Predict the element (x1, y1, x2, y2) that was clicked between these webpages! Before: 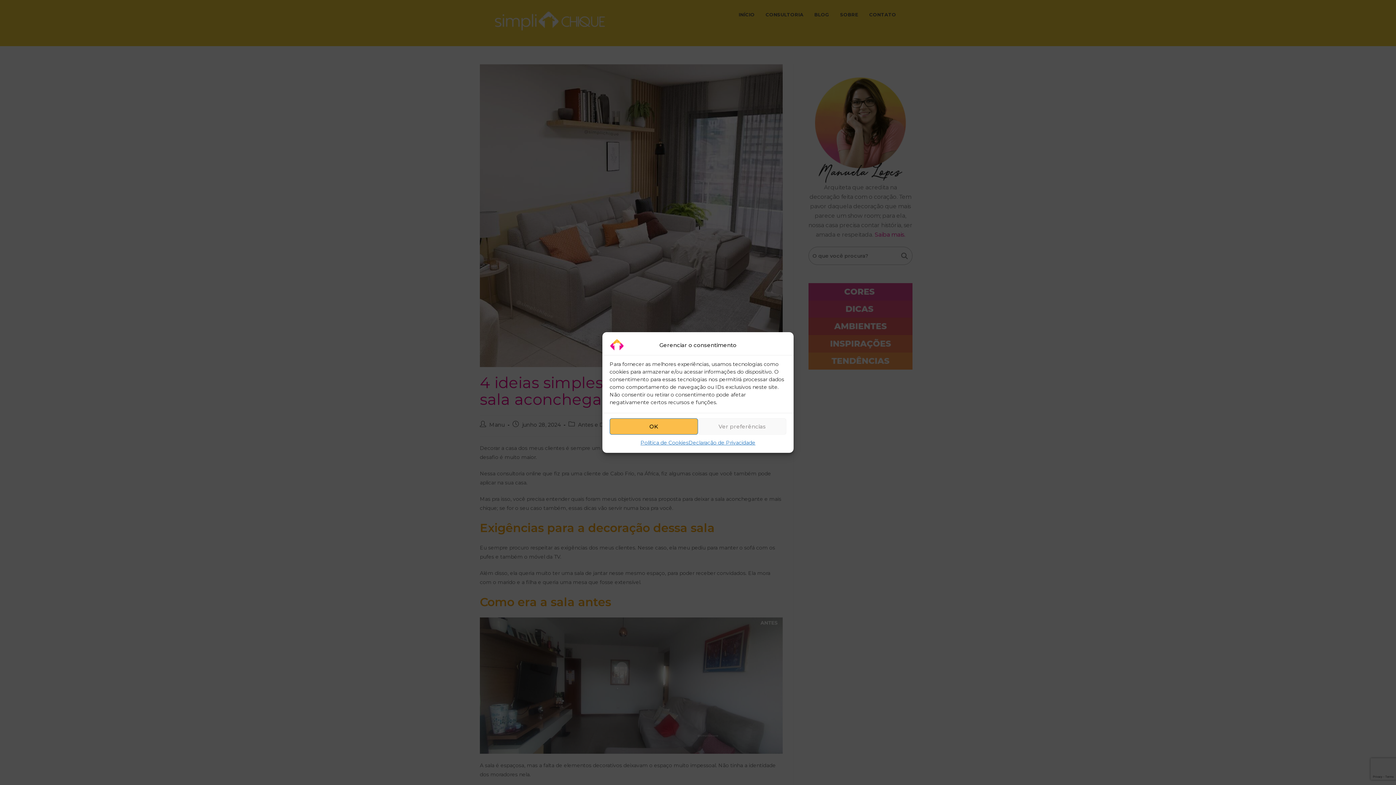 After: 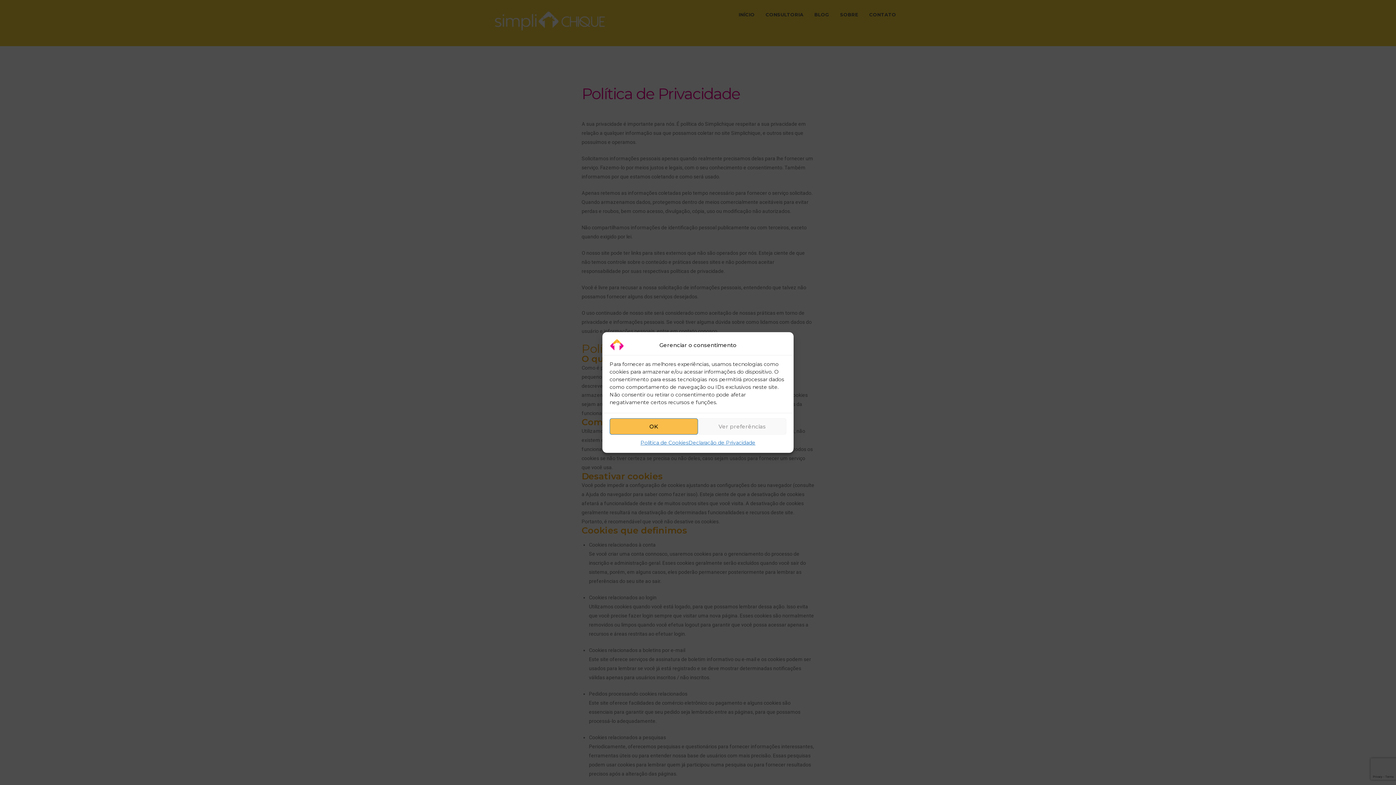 Action: label: Política de Cookies bbox: (640, 438, 688, 447)